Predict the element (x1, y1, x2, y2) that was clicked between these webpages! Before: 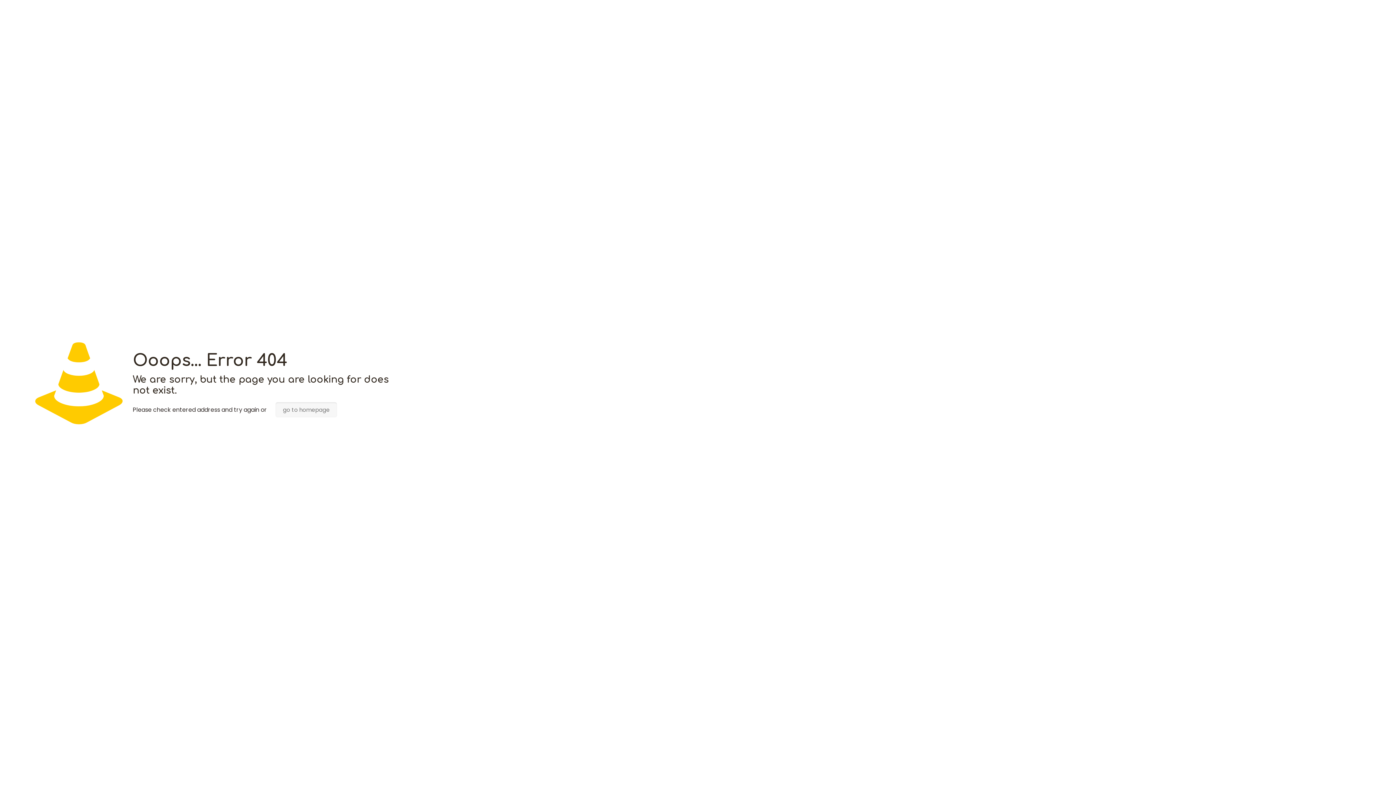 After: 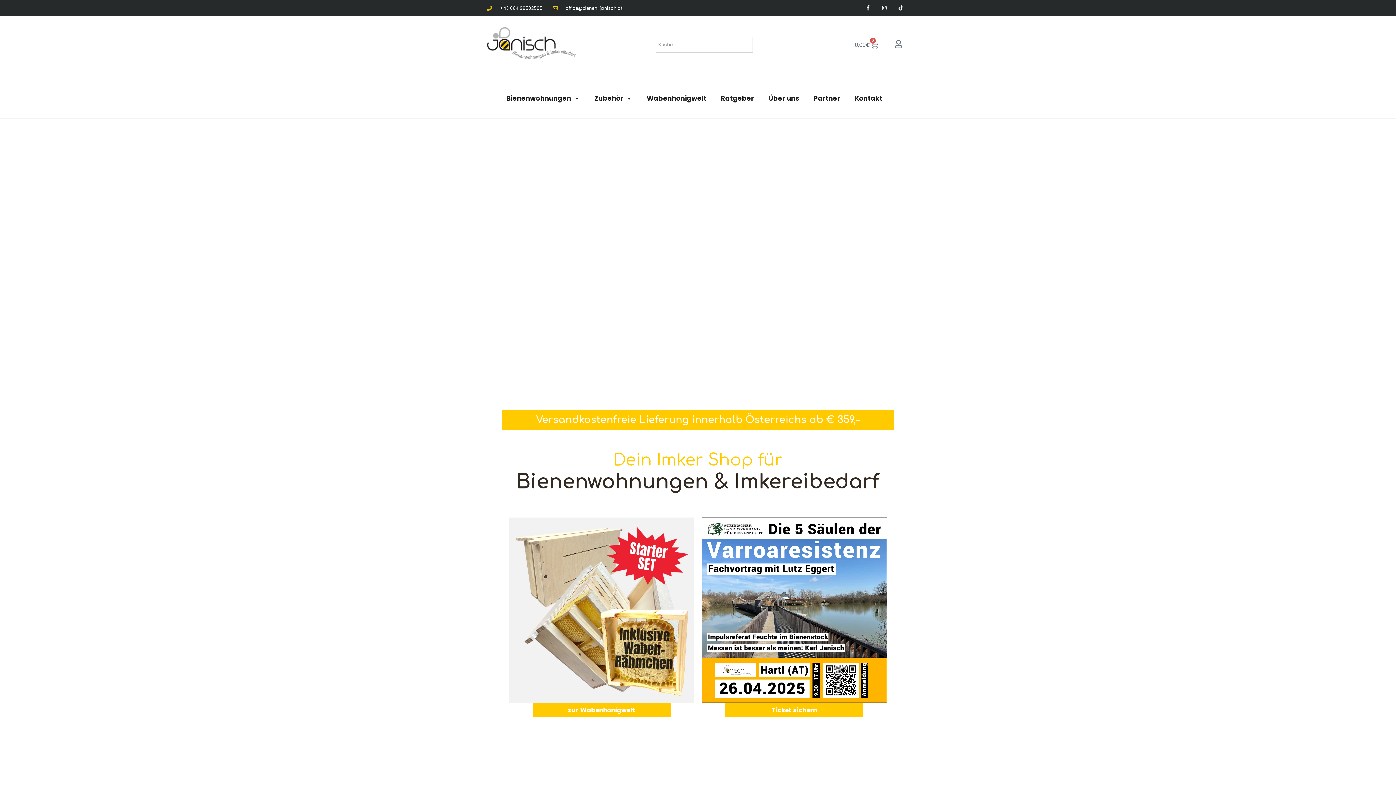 Action: bbox: (275, 402, 337, 417) label: go to homepage